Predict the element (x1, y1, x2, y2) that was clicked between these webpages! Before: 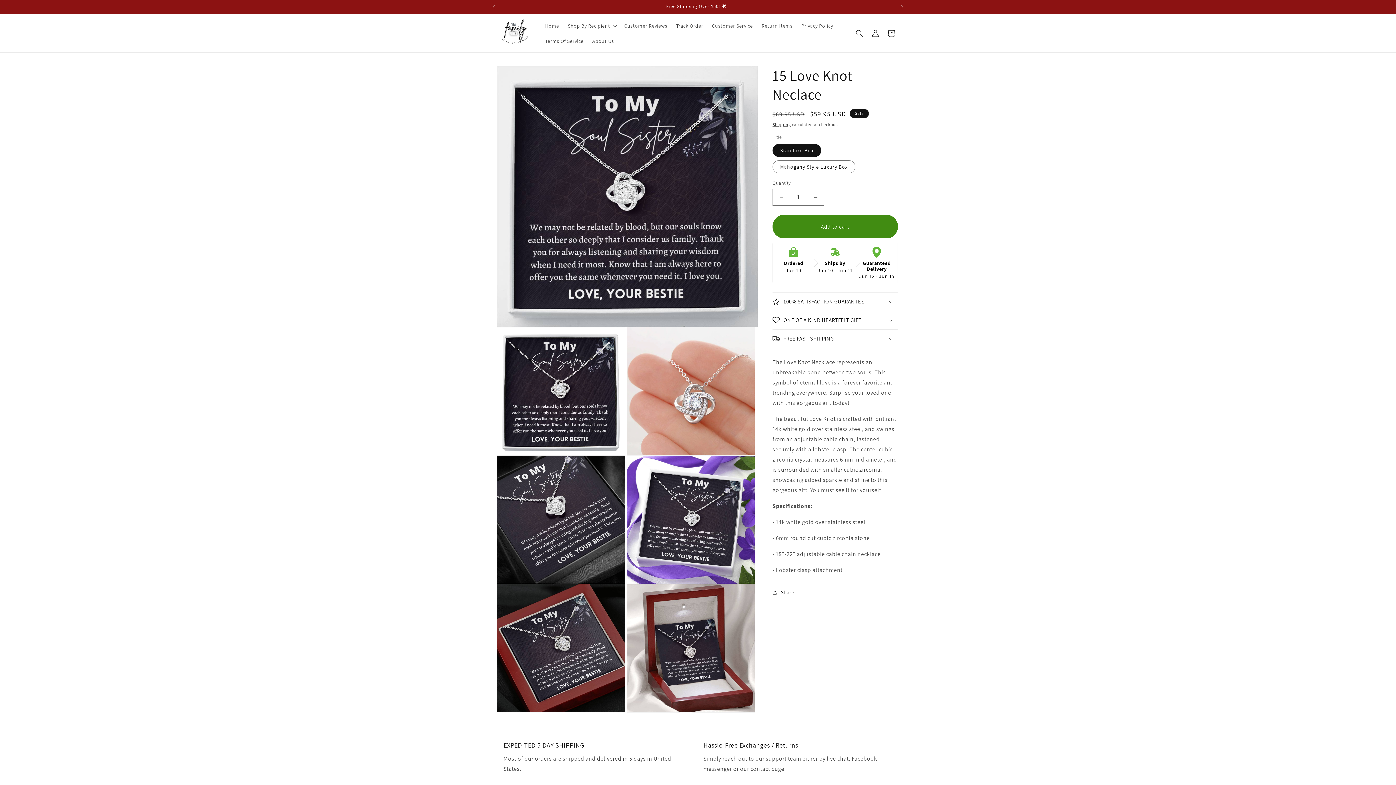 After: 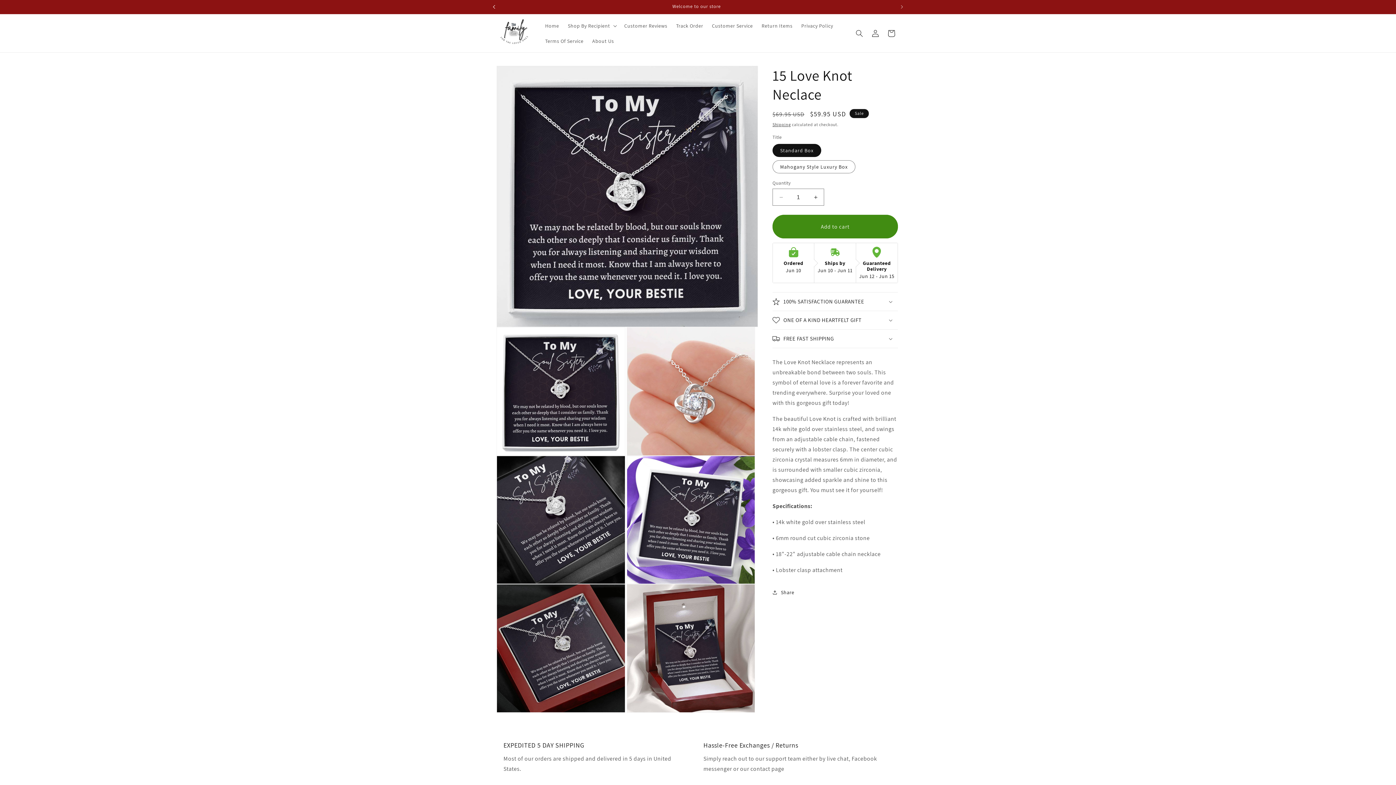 Action: bbox: (486, 0, 502, 13) label: Previous announcement